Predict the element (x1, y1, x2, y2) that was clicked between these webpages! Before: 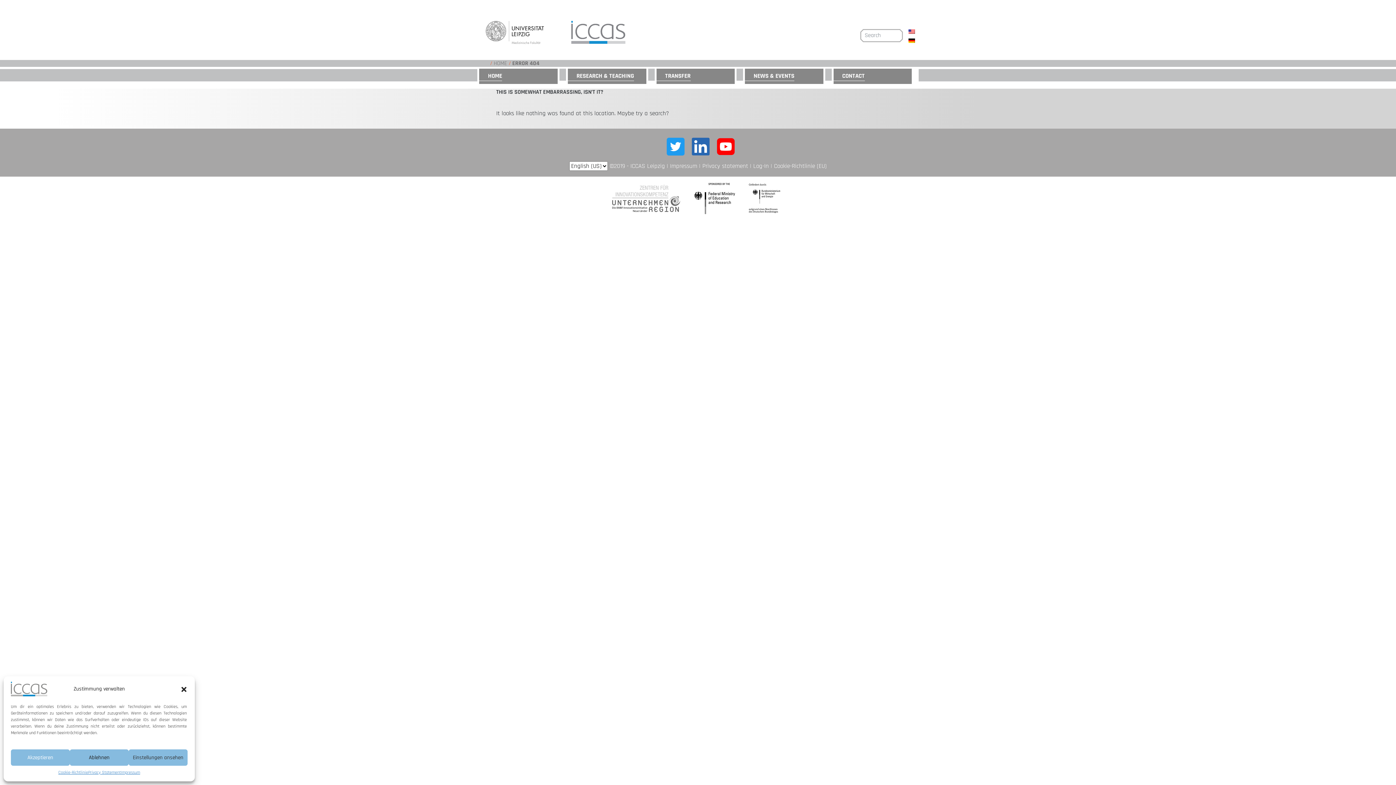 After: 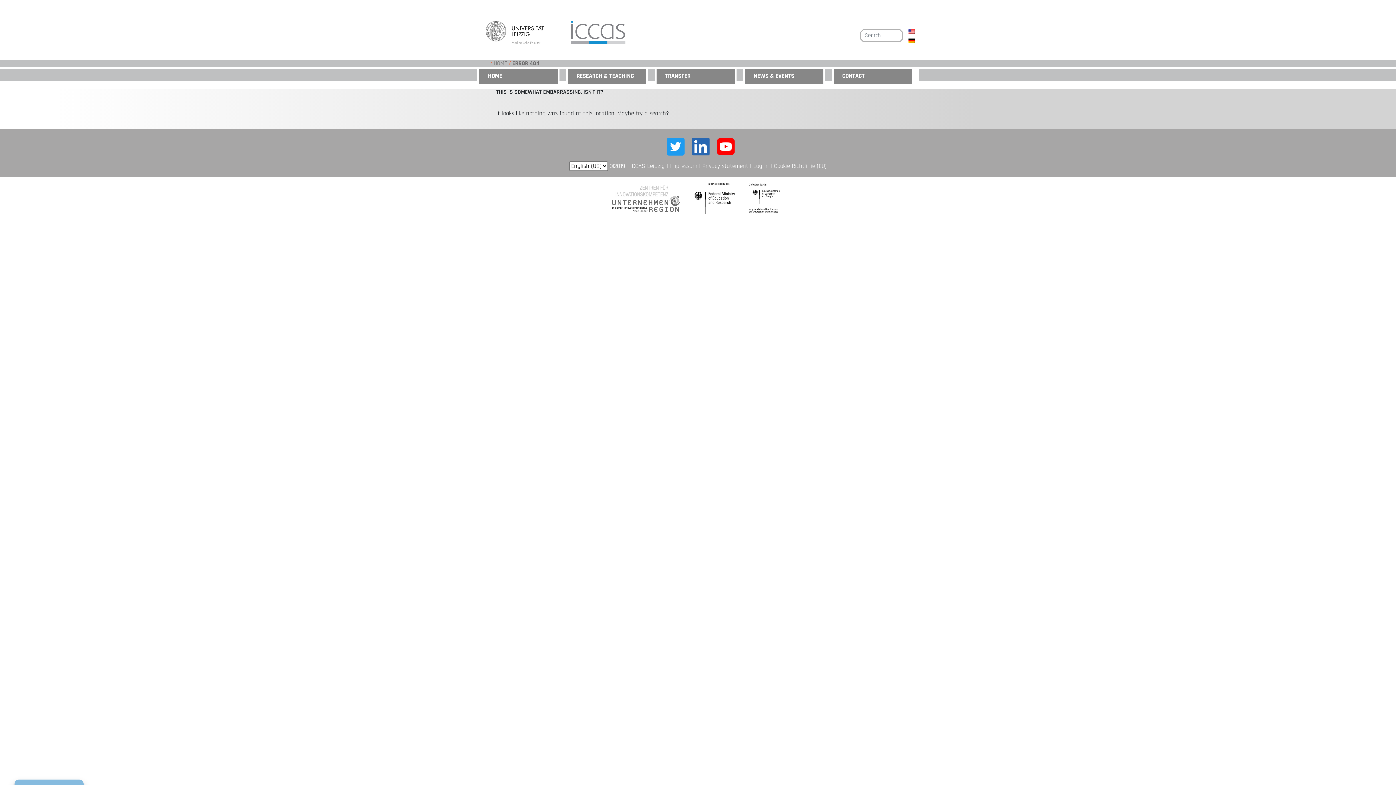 Action: bbox: (10, 749, 69, 766) label: Akzeptieren